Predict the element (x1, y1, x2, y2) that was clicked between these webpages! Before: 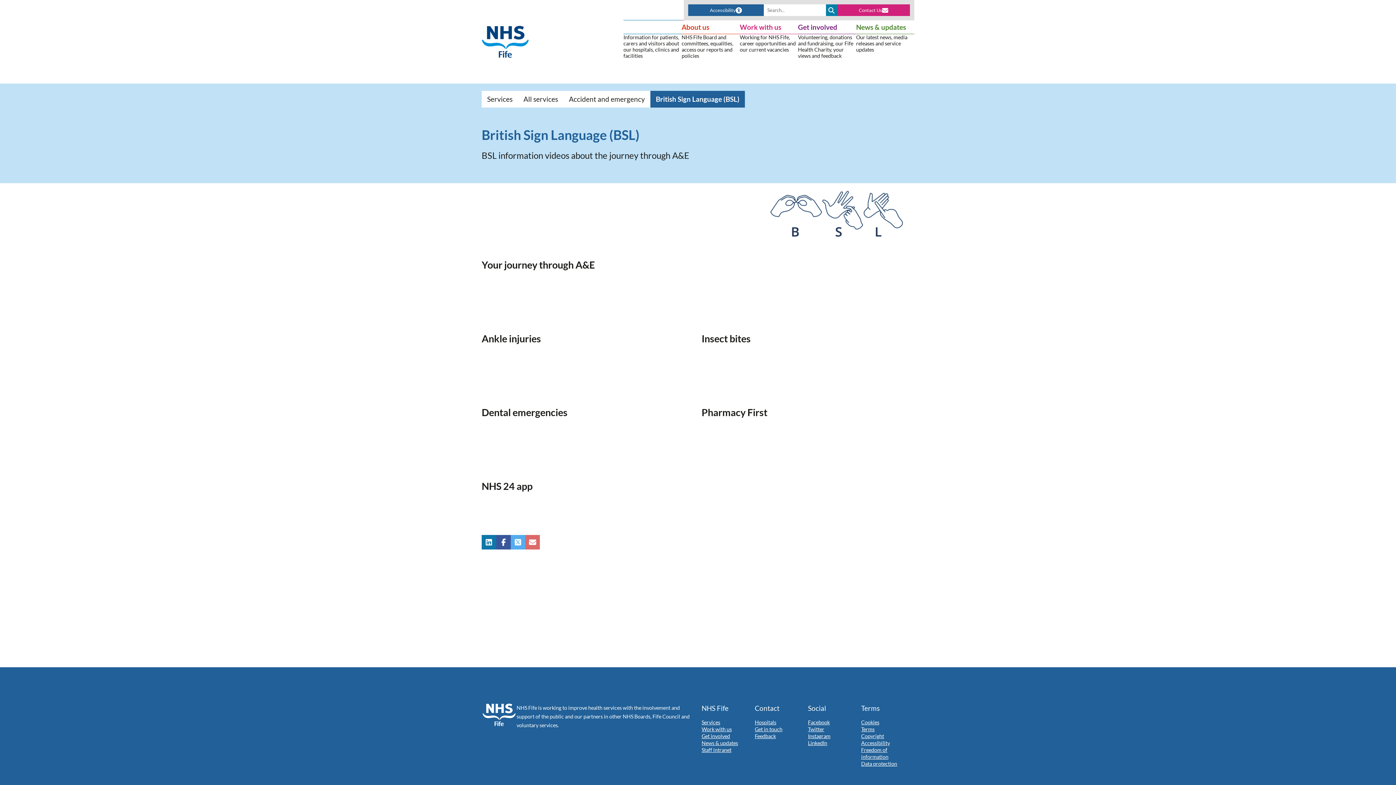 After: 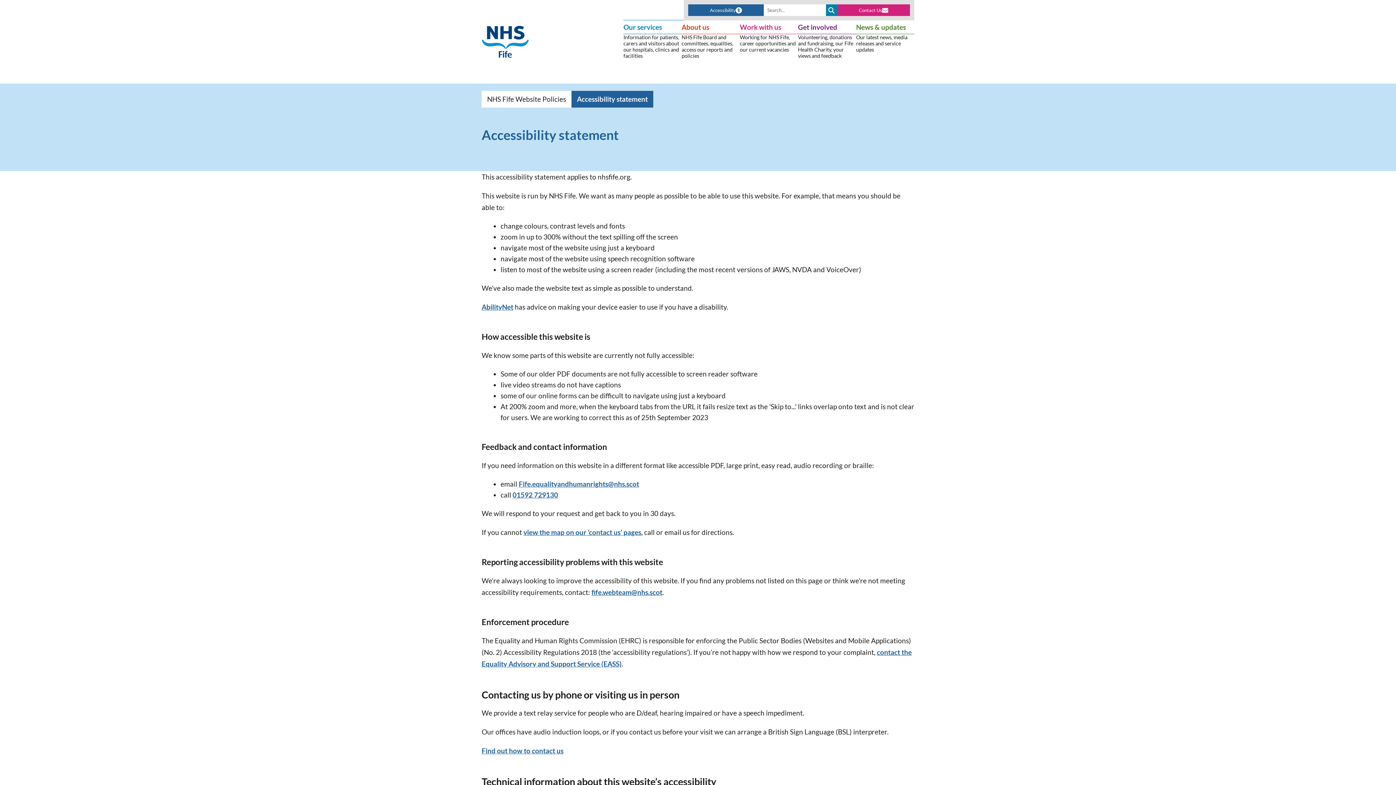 Action: label: Link to Accessibility bbox: (861, 740, 890, 746)